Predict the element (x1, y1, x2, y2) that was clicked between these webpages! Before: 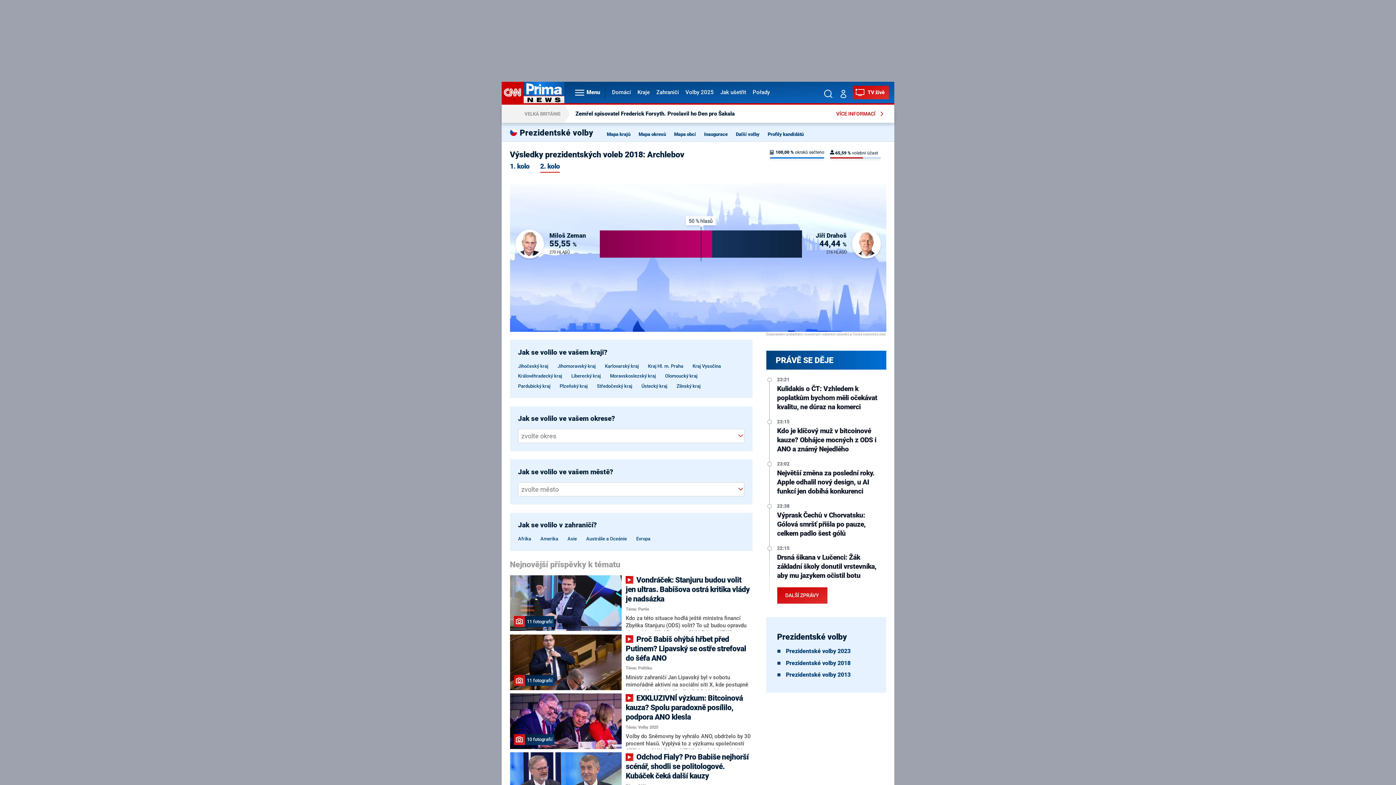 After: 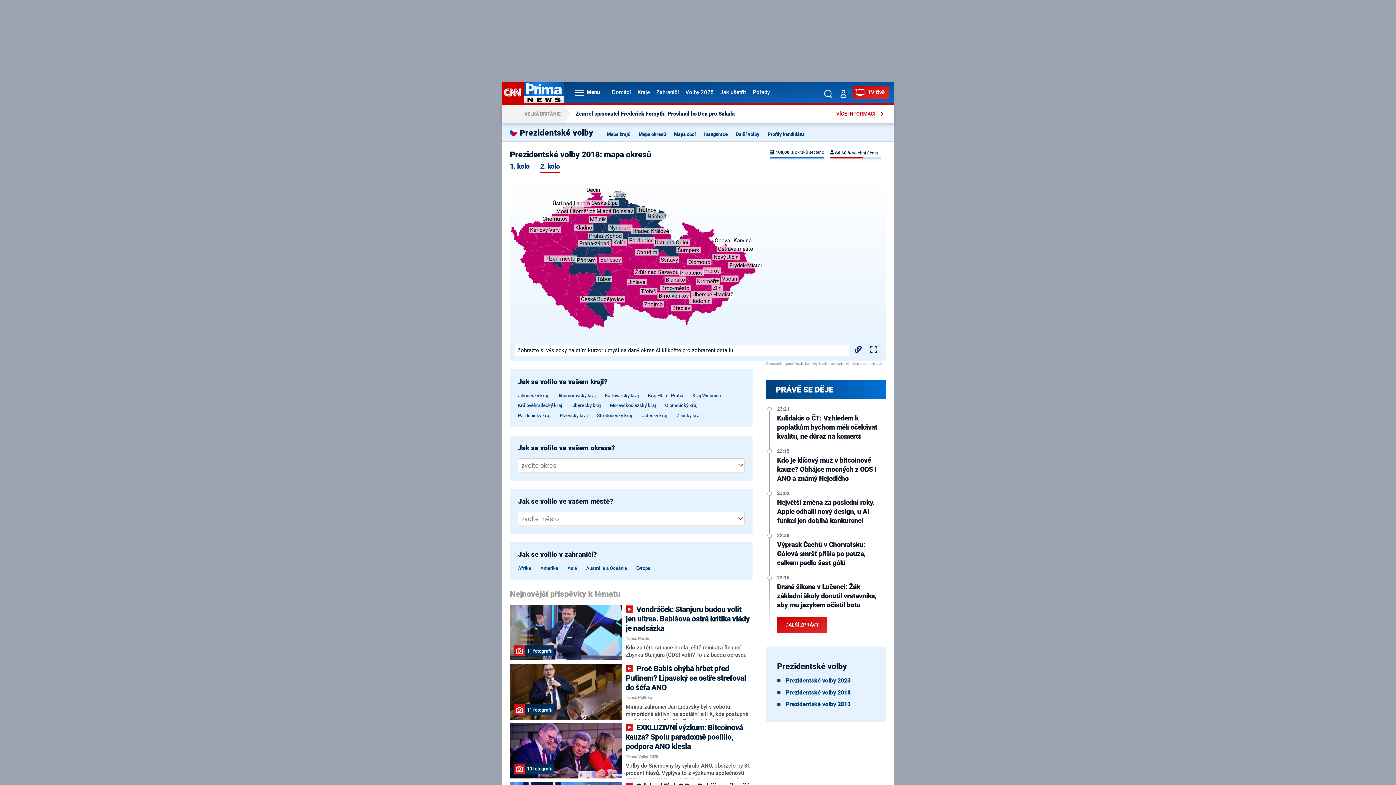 Action: bbox: (518, 415, 615, 423) label: Jak se volilo ve vašem okrese?